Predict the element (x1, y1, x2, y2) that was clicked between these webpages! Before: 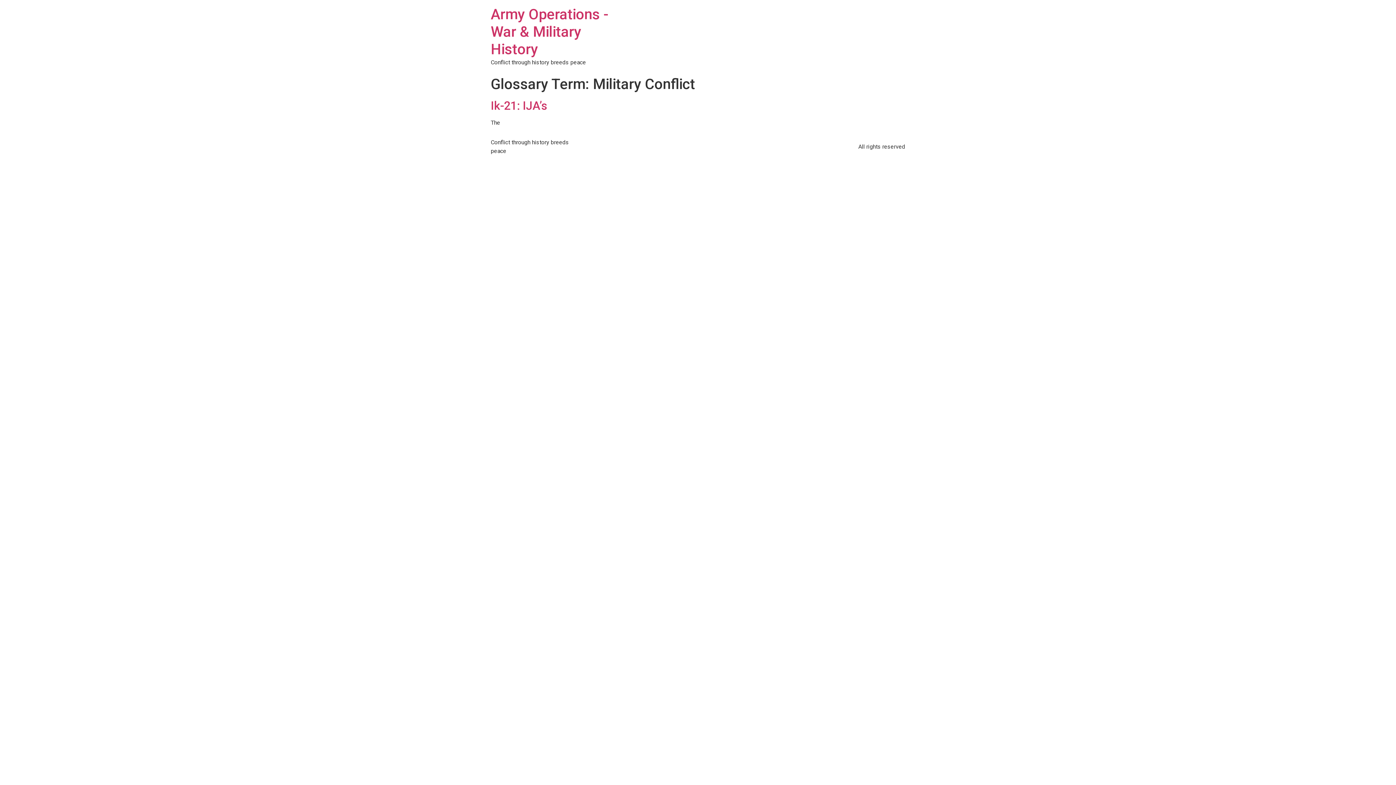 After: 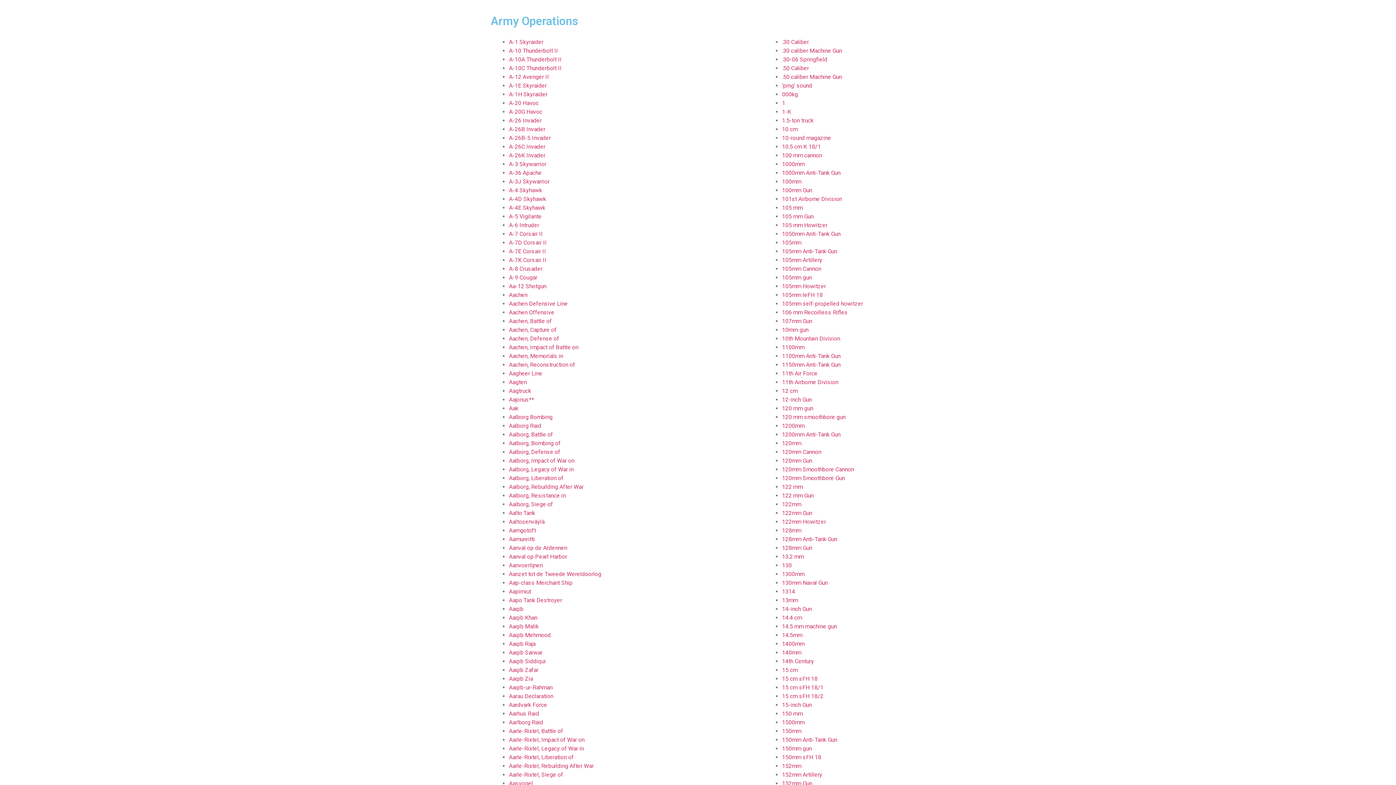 Action: label: Army Operations - War & Military History bbox: (490, 5, 608, 57)